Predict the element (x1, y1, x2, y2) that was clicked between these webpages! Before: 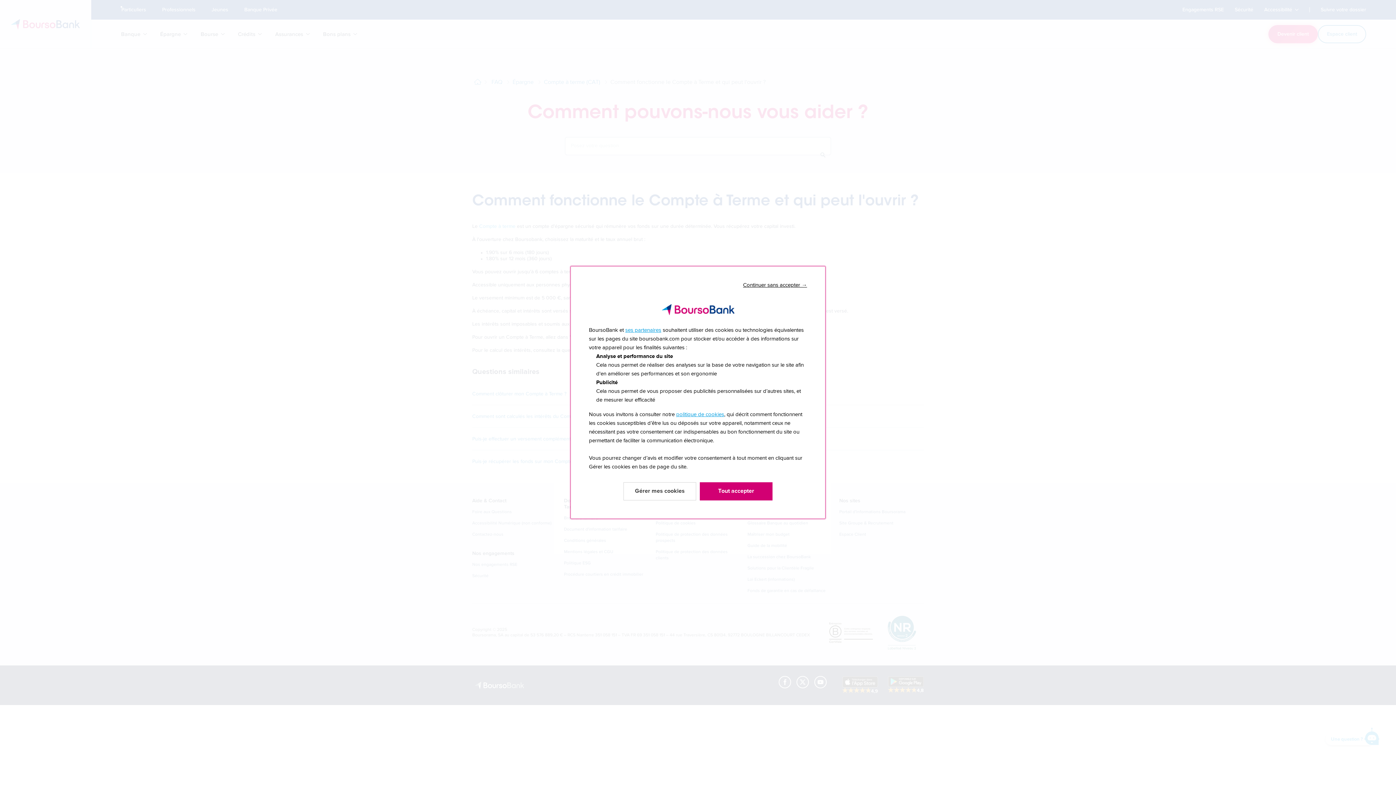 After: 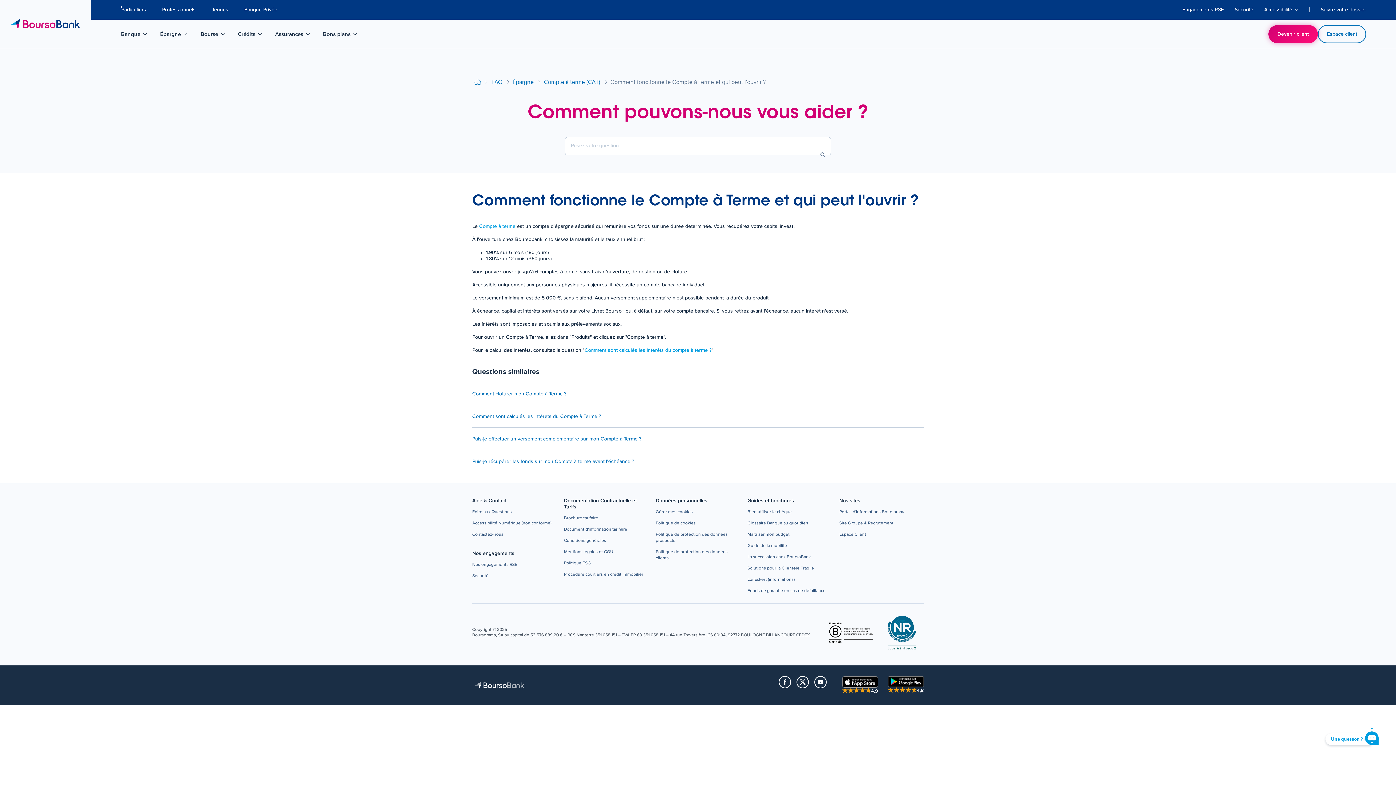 Action: bbox: (700, 482, 772, 500) label: Tout accepter